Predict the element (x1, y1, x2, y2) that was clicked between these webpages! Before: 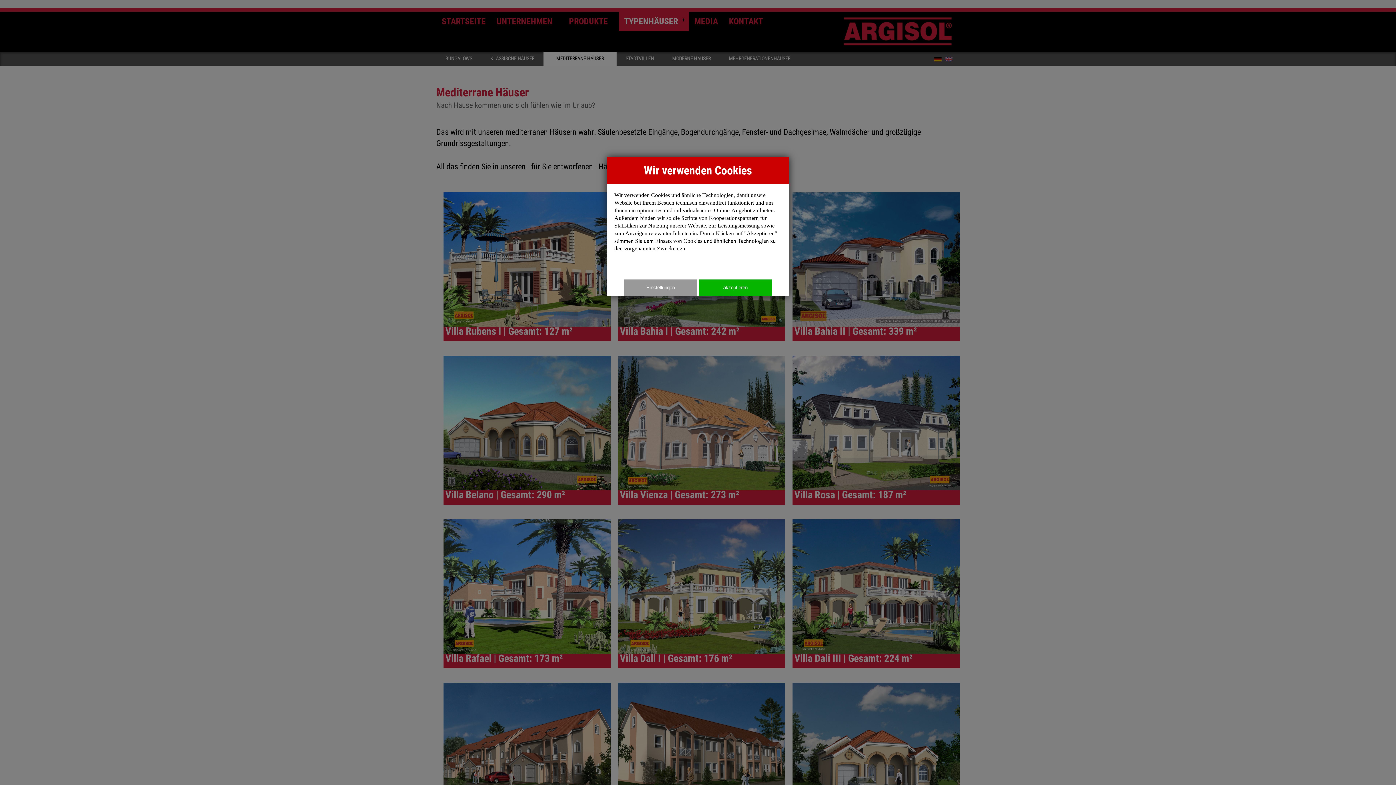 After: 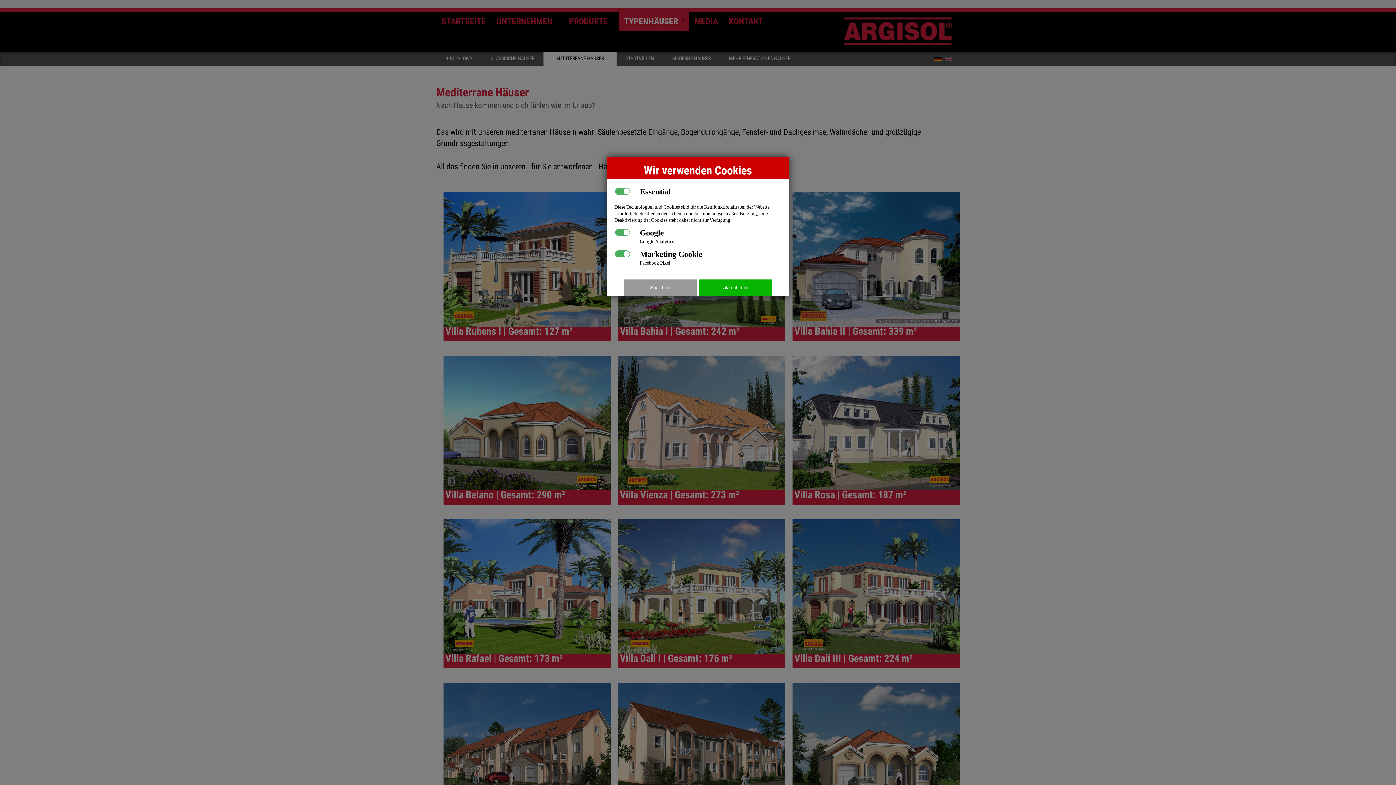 Action: bbox: (624, 279, 697, 296) label: Einstellungen